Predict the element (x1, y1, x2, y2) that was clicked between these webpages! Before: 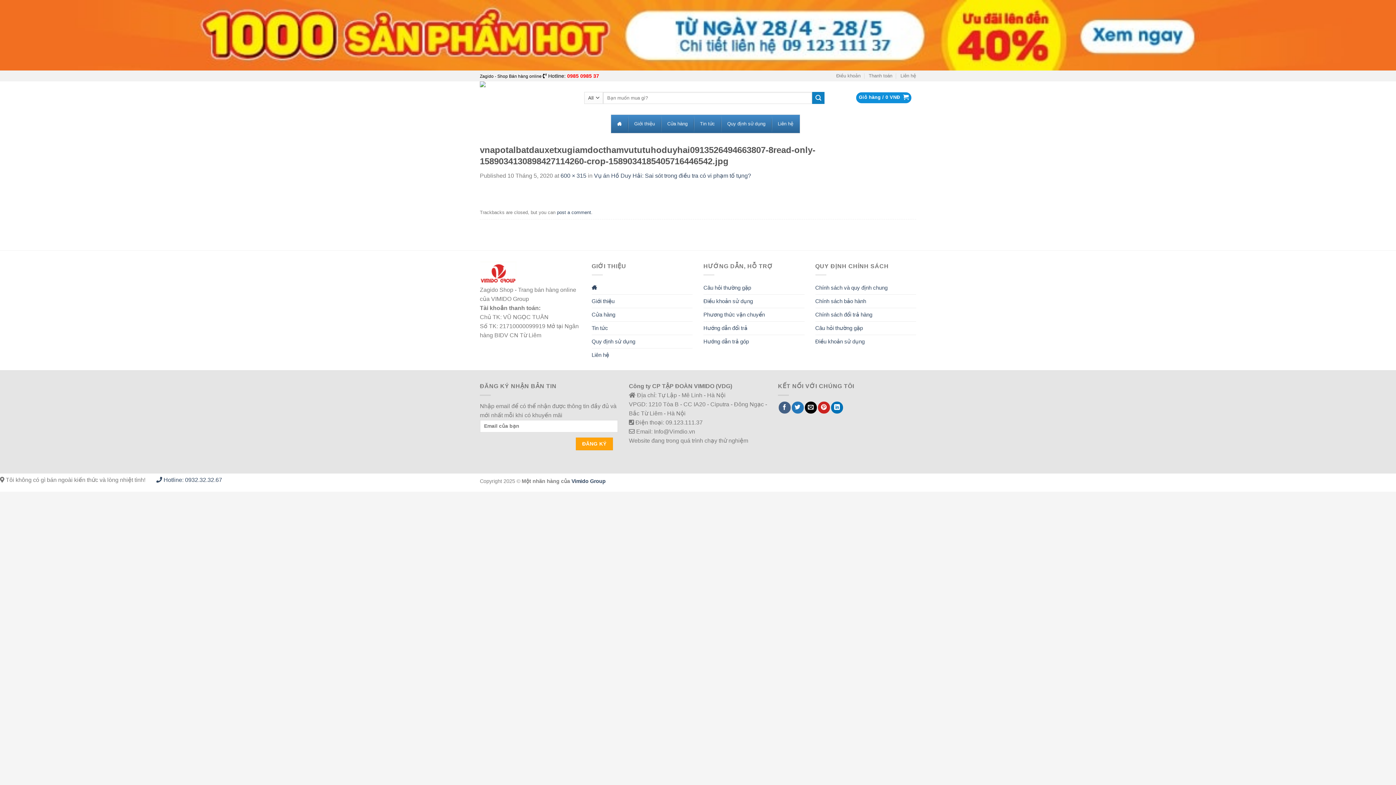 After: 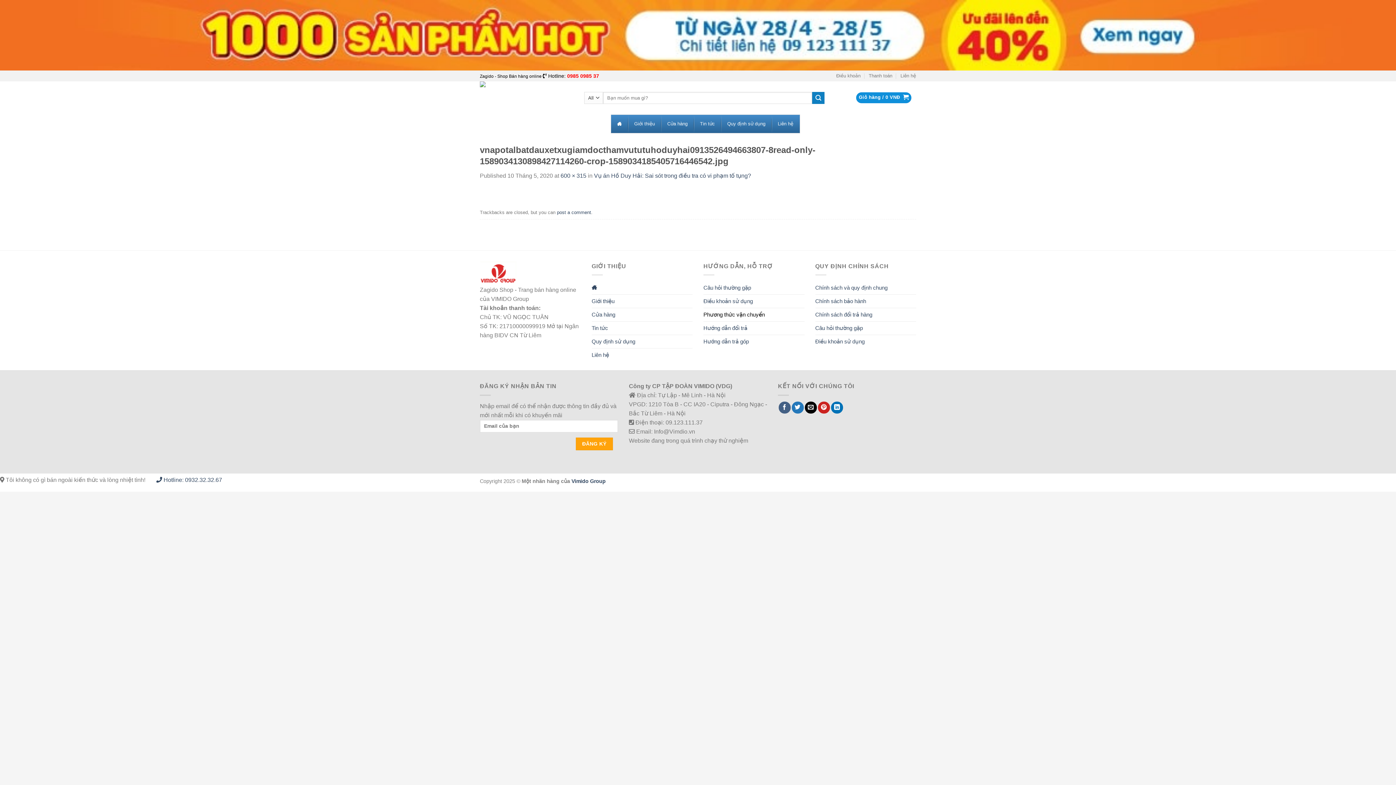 Action: bbox: (703, 308, 765, 321) label: Phương thức vận chuyển